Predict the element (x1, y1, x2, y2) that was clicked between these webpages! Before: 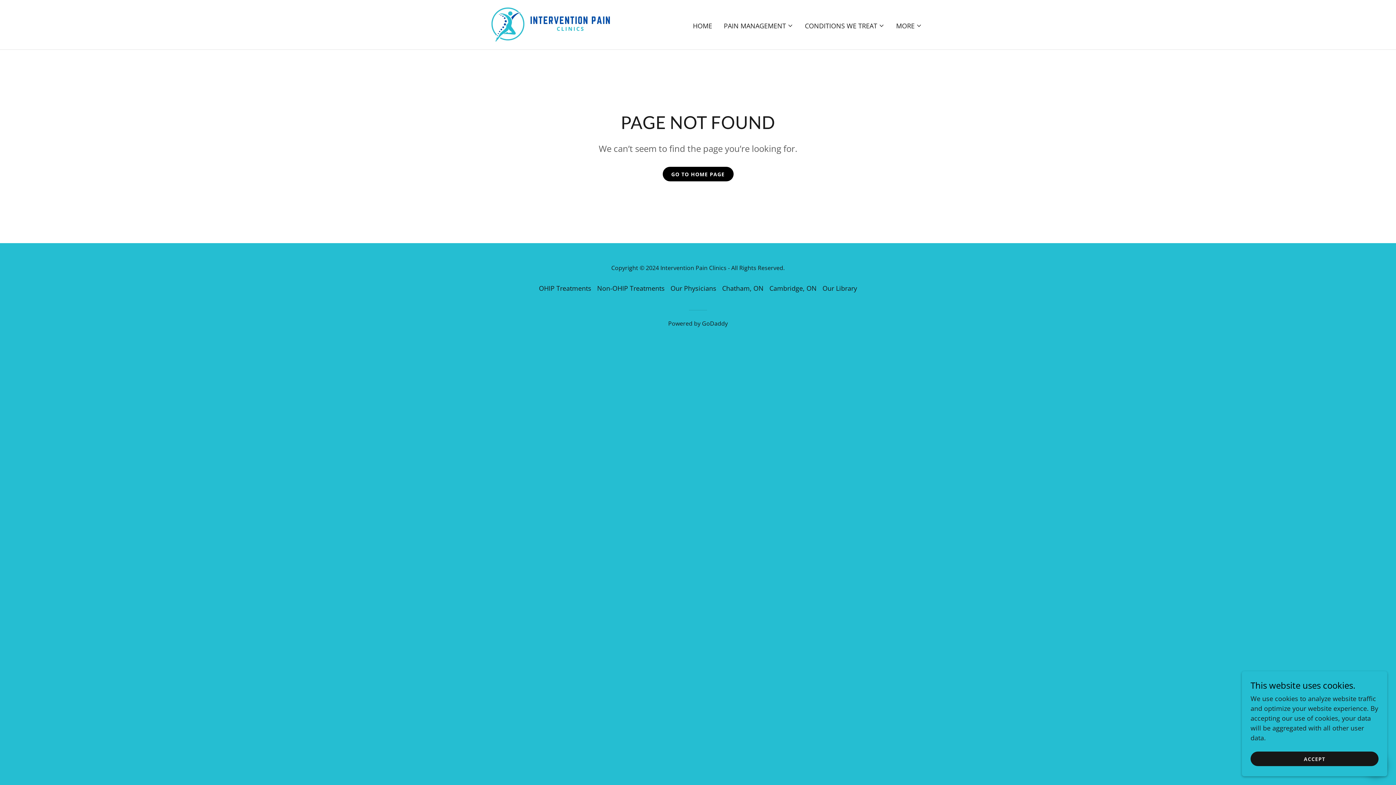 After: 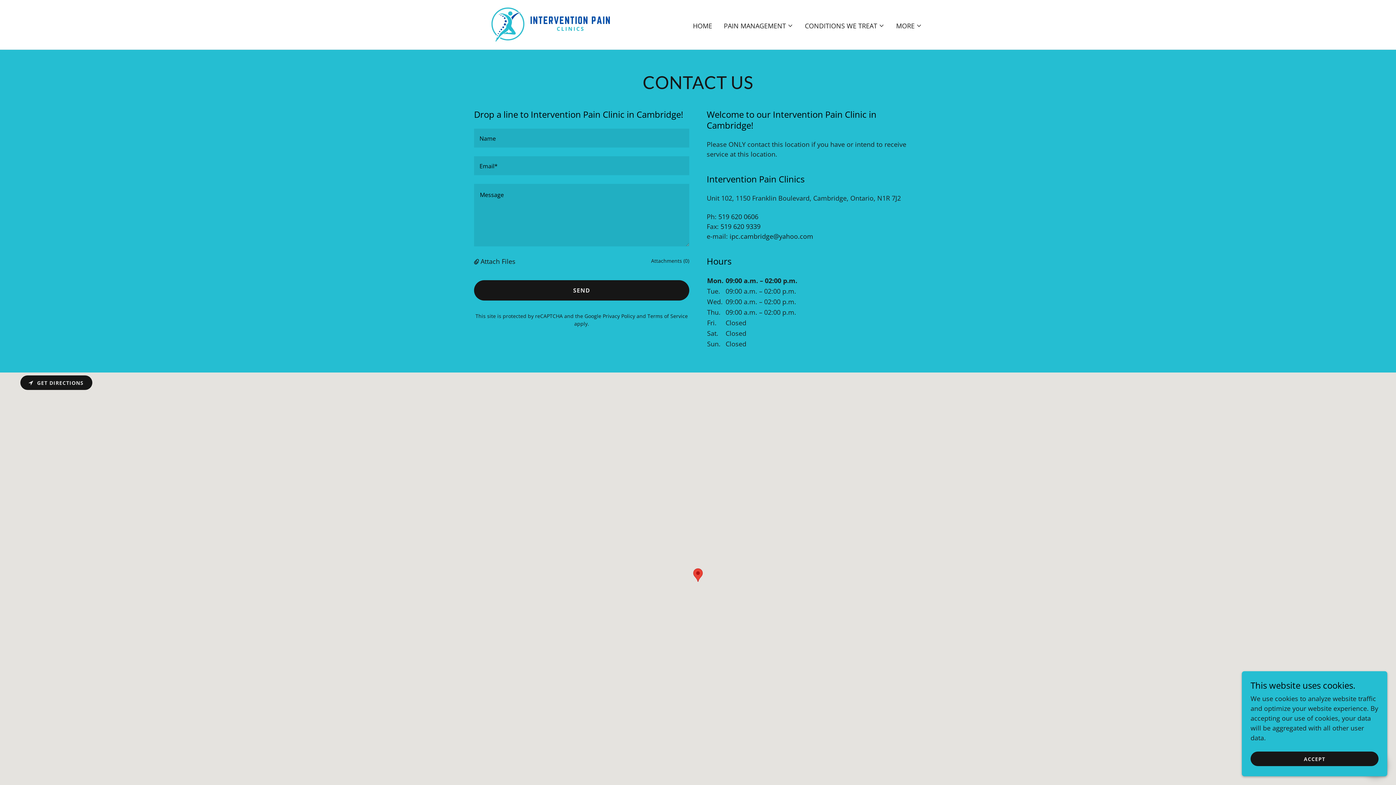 Action: label: Cambridge, ON bbox: (766, 281, 819, 295)